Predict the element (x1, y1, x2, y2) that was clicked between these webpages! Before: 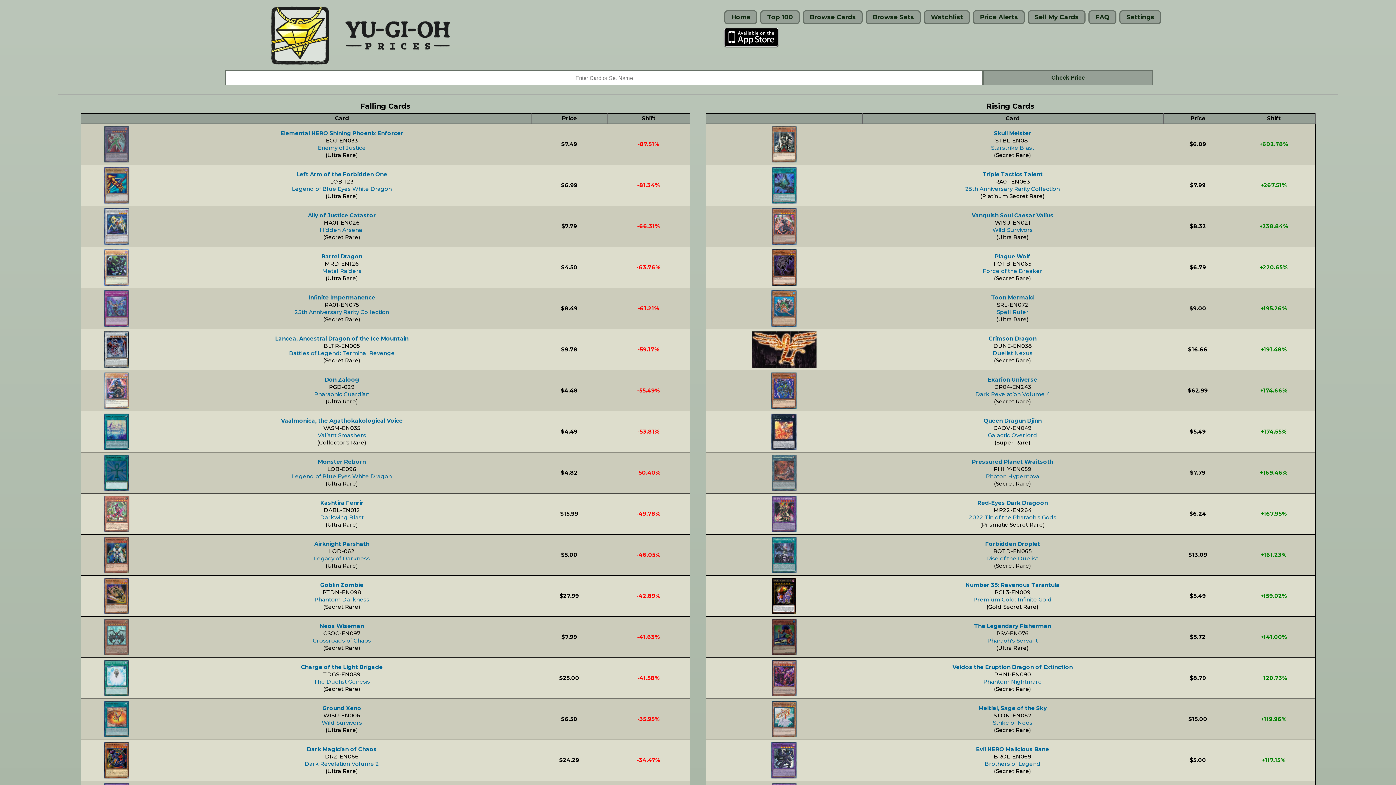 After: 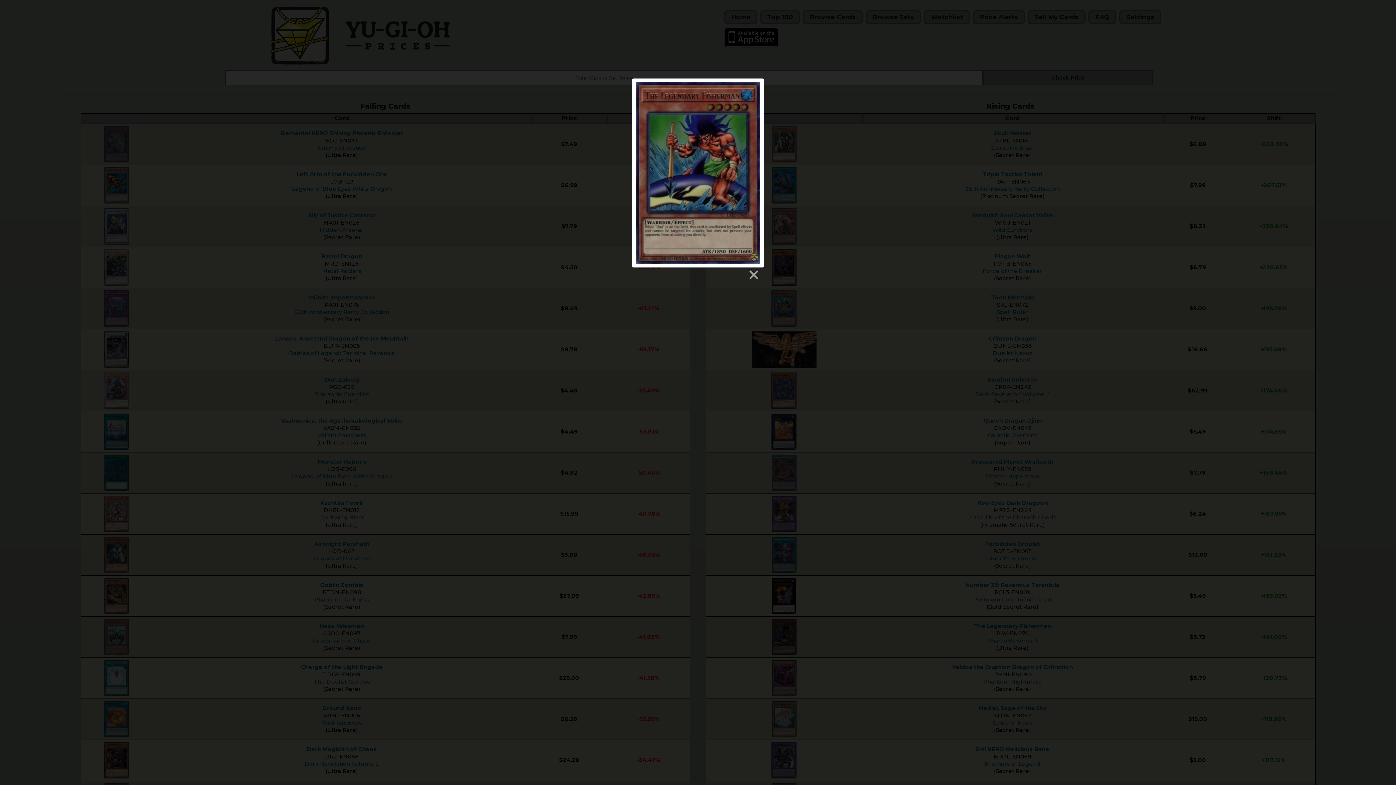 Action: bbox: (771, 633, 796, 640)